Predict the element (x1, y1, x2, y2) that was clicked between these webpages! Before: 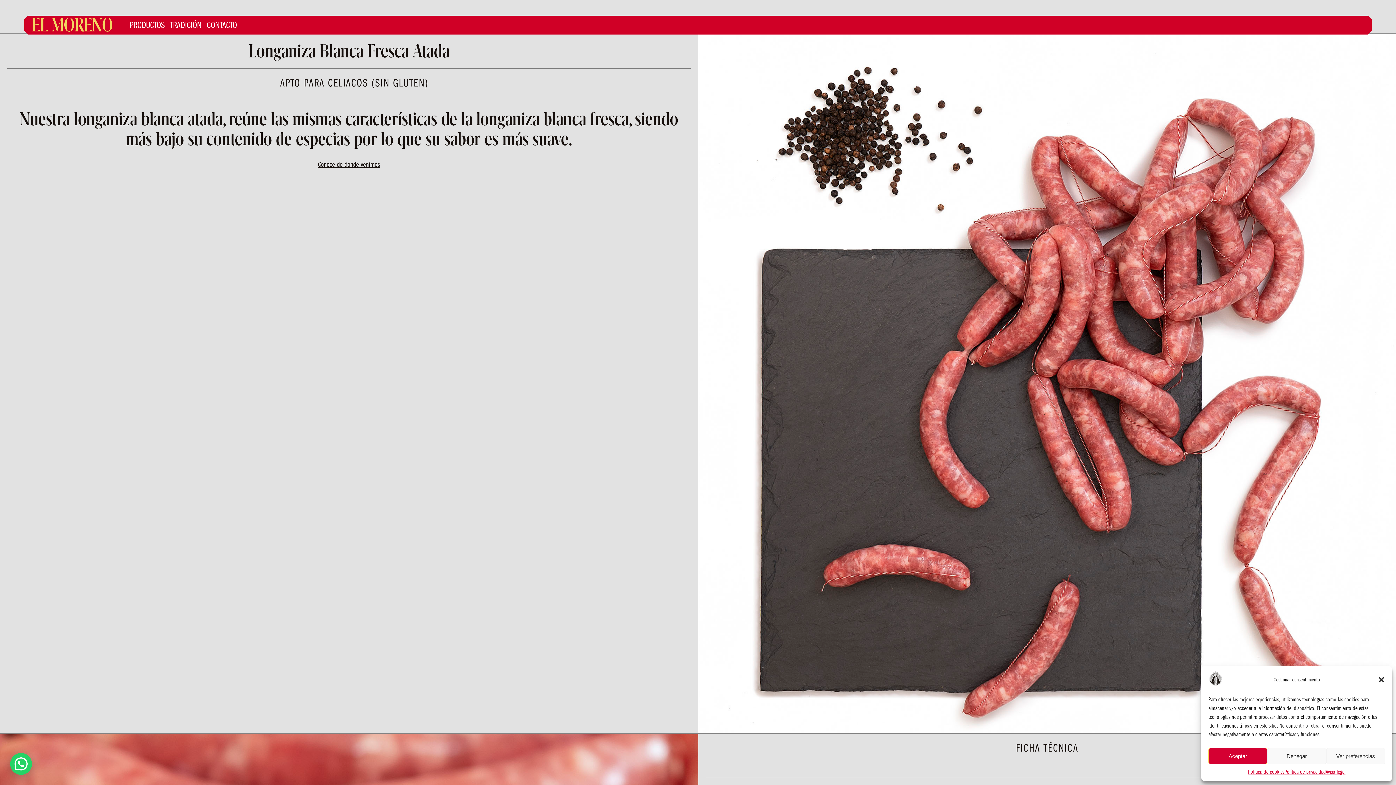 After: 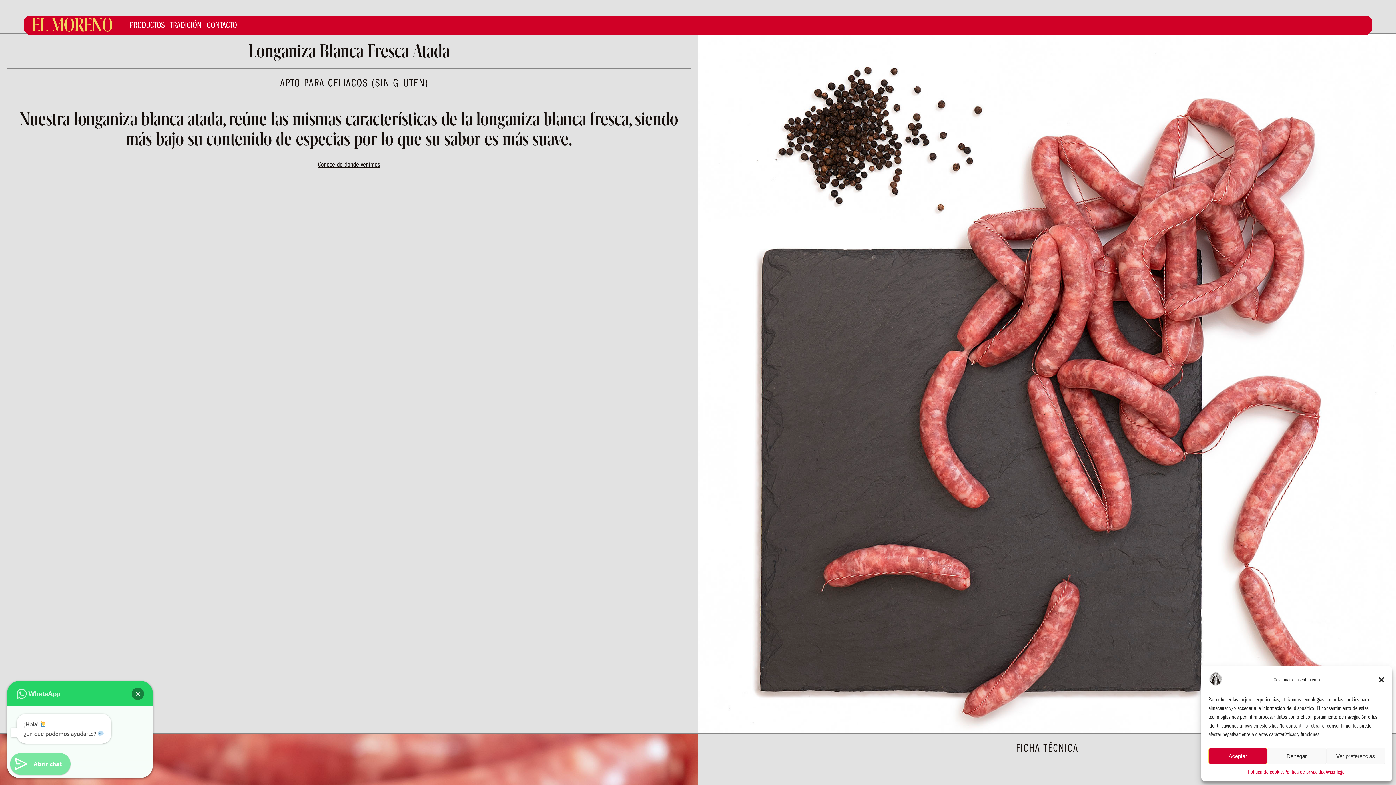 Action: bbox: (10, 752, 33, 775)